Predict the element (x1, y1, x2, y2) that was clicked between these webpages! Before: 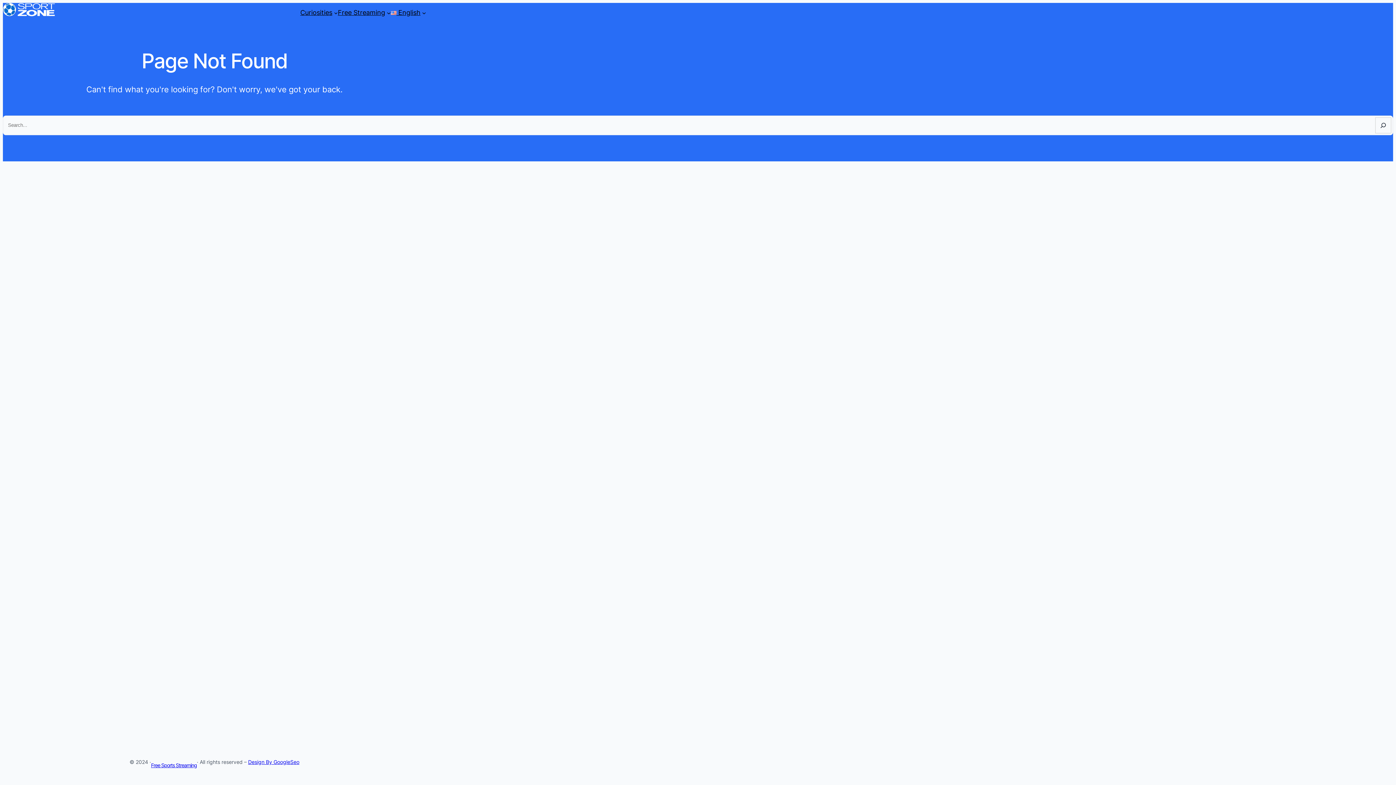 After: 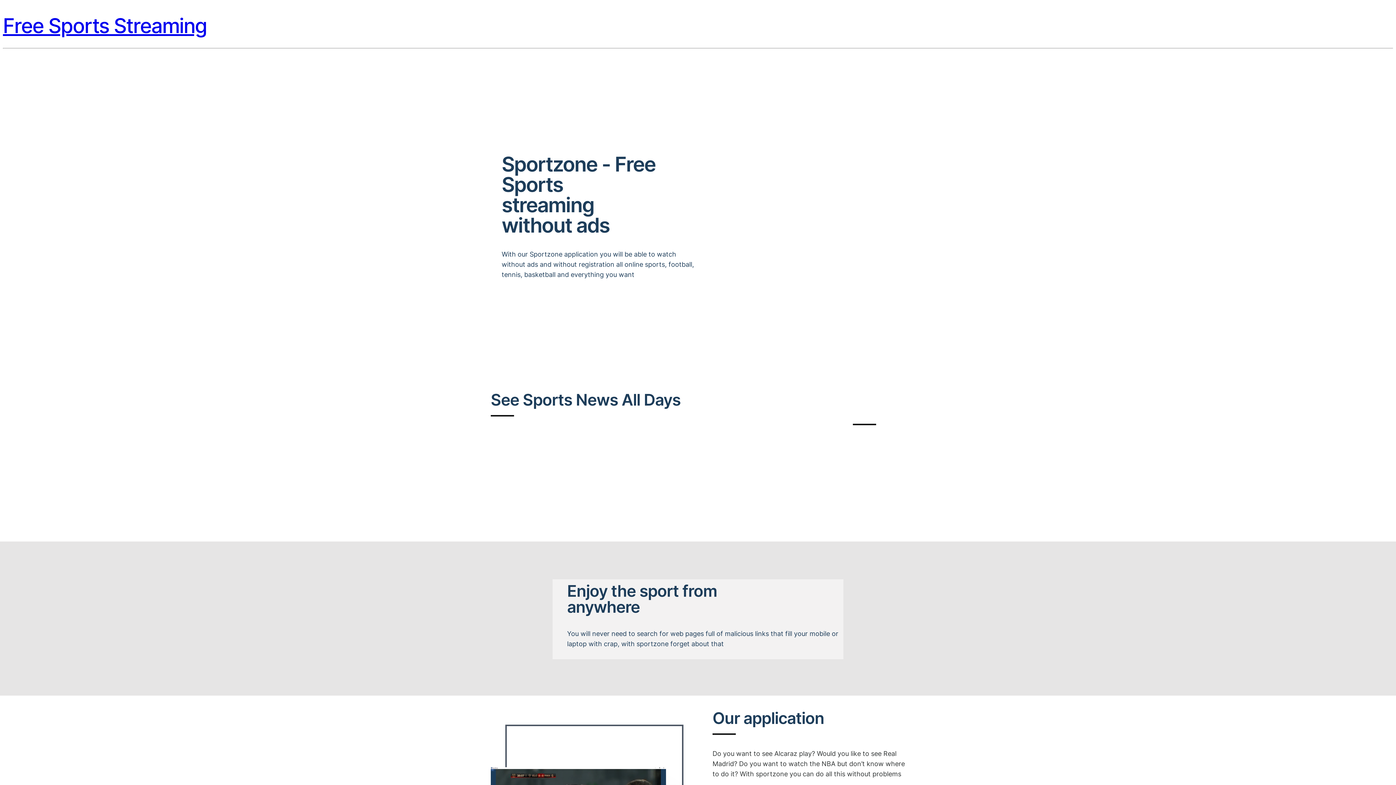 Action: bbox: (337, 7, 385, 17) label: Free Streaming